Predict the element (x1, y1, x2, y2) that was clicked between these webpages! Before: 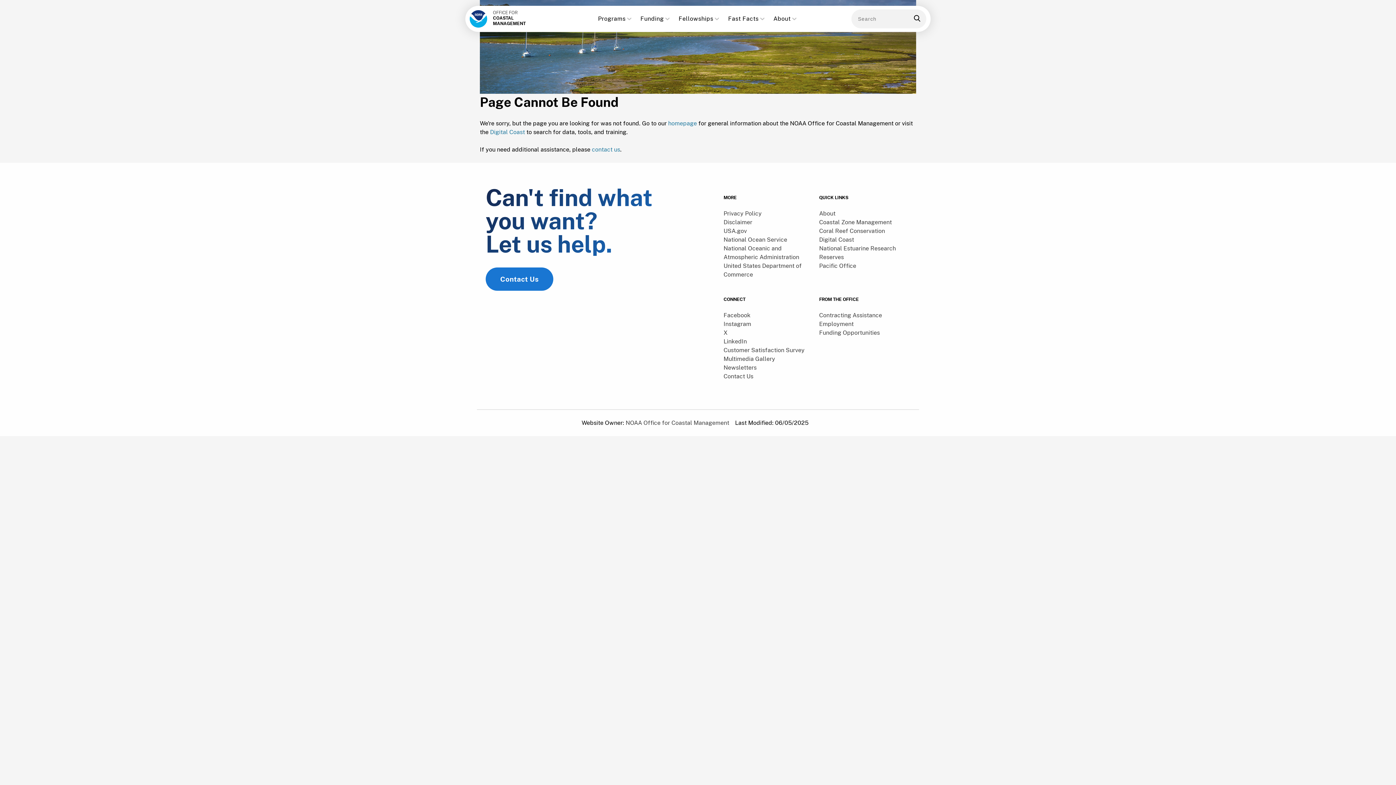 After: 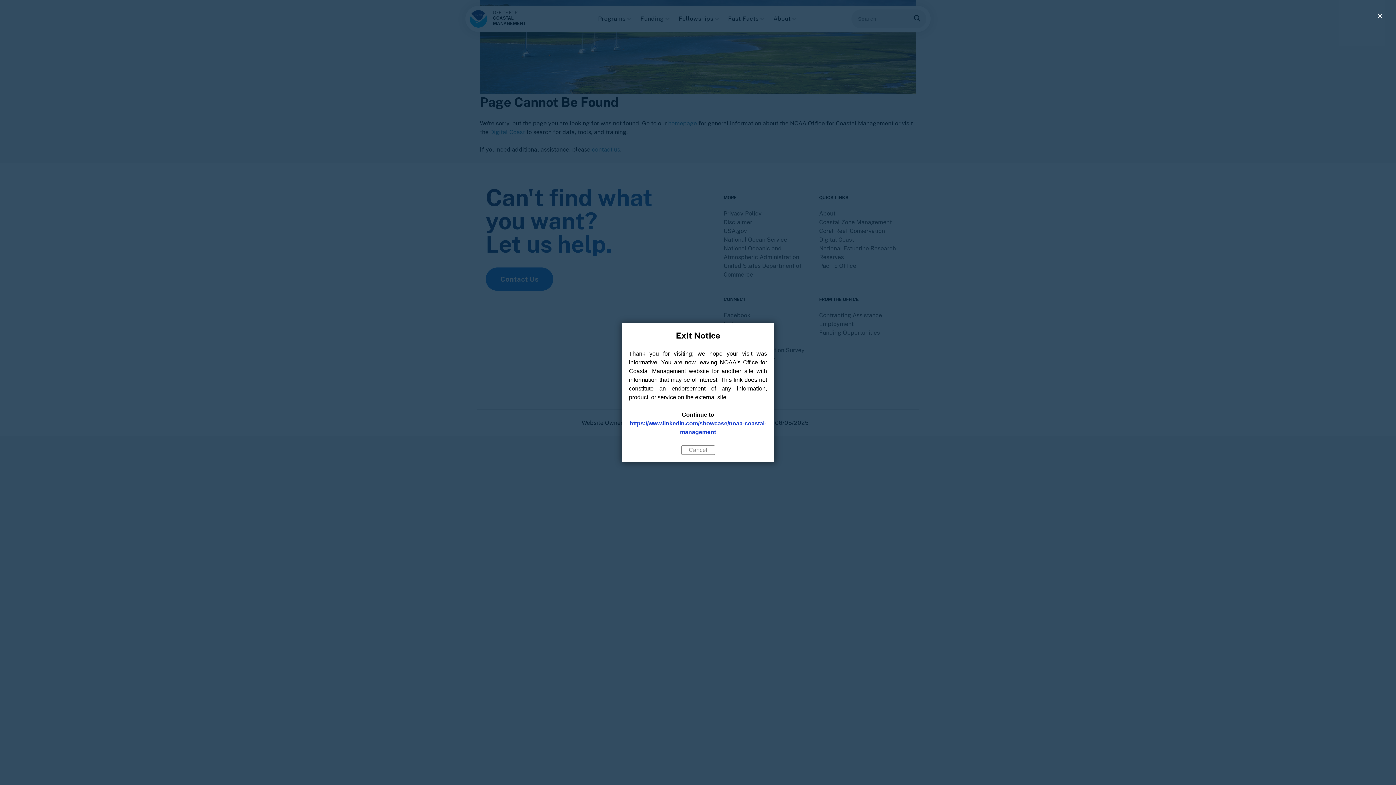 Action: label: LinkedIn bbox: (723, 338, 747, 345)